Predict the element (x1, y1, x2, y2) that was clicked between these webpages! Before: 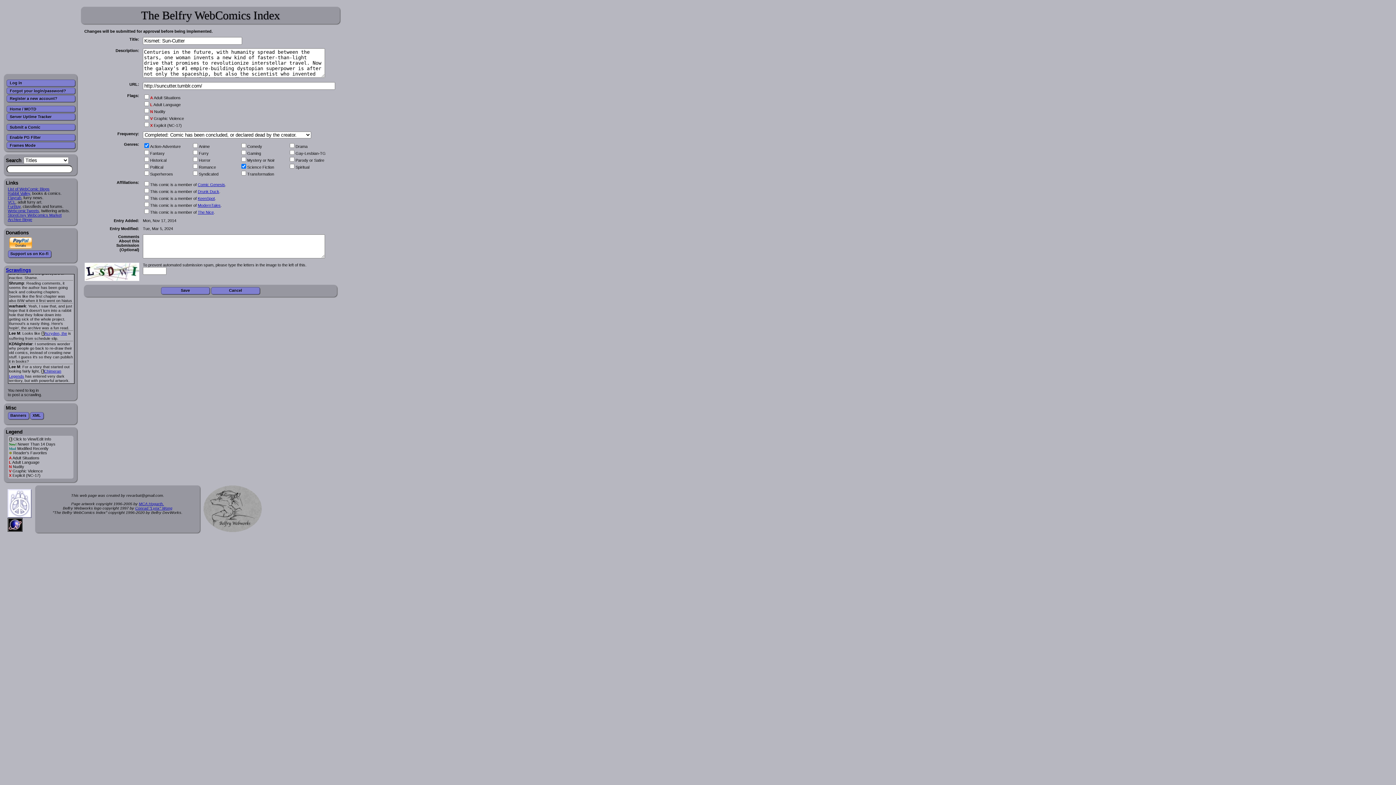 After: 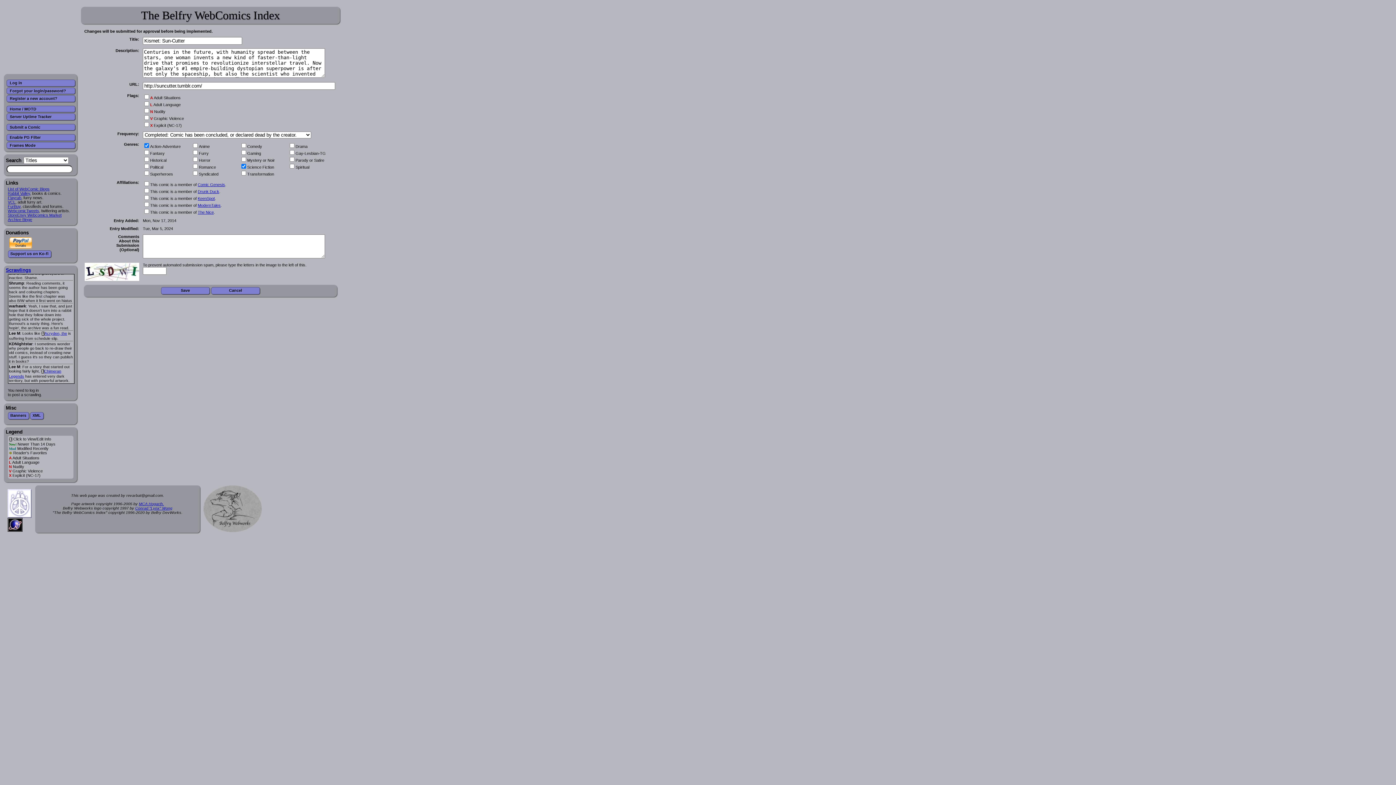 Action: bbox: (7, 208, 39, 213) label: WebcomicTweets